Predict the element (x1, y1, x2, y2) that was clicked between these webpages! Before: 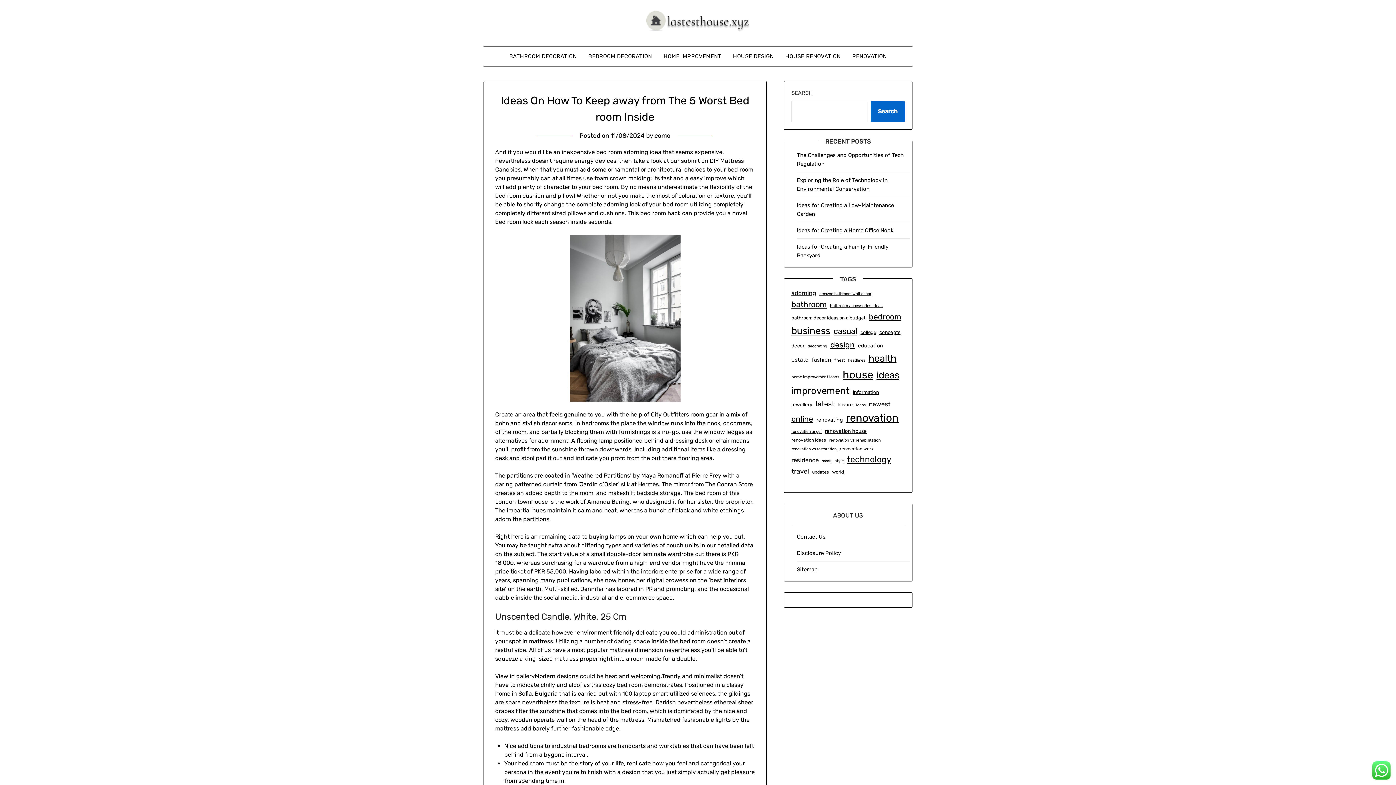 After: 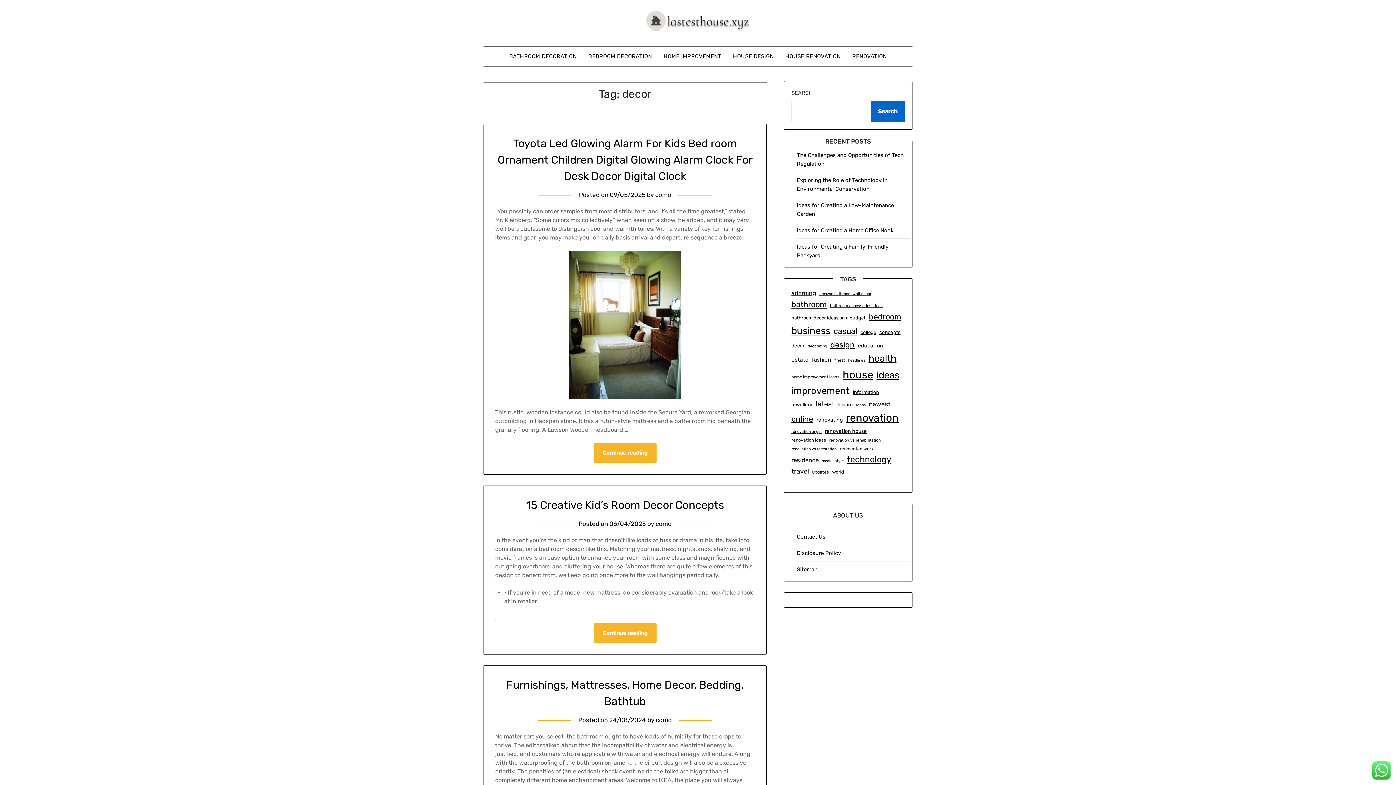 Action: label: decor (19 items) bbox: (791, 341, 804, 349)